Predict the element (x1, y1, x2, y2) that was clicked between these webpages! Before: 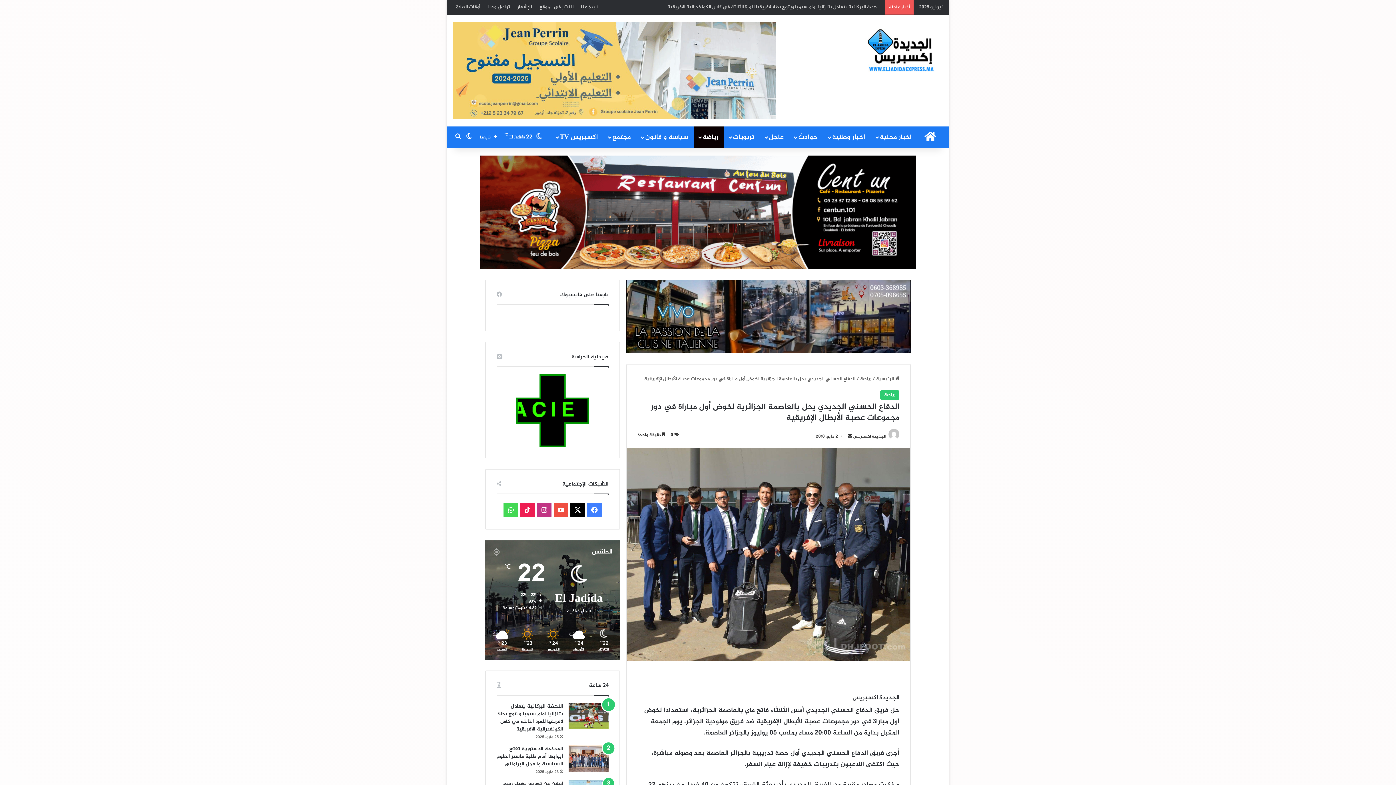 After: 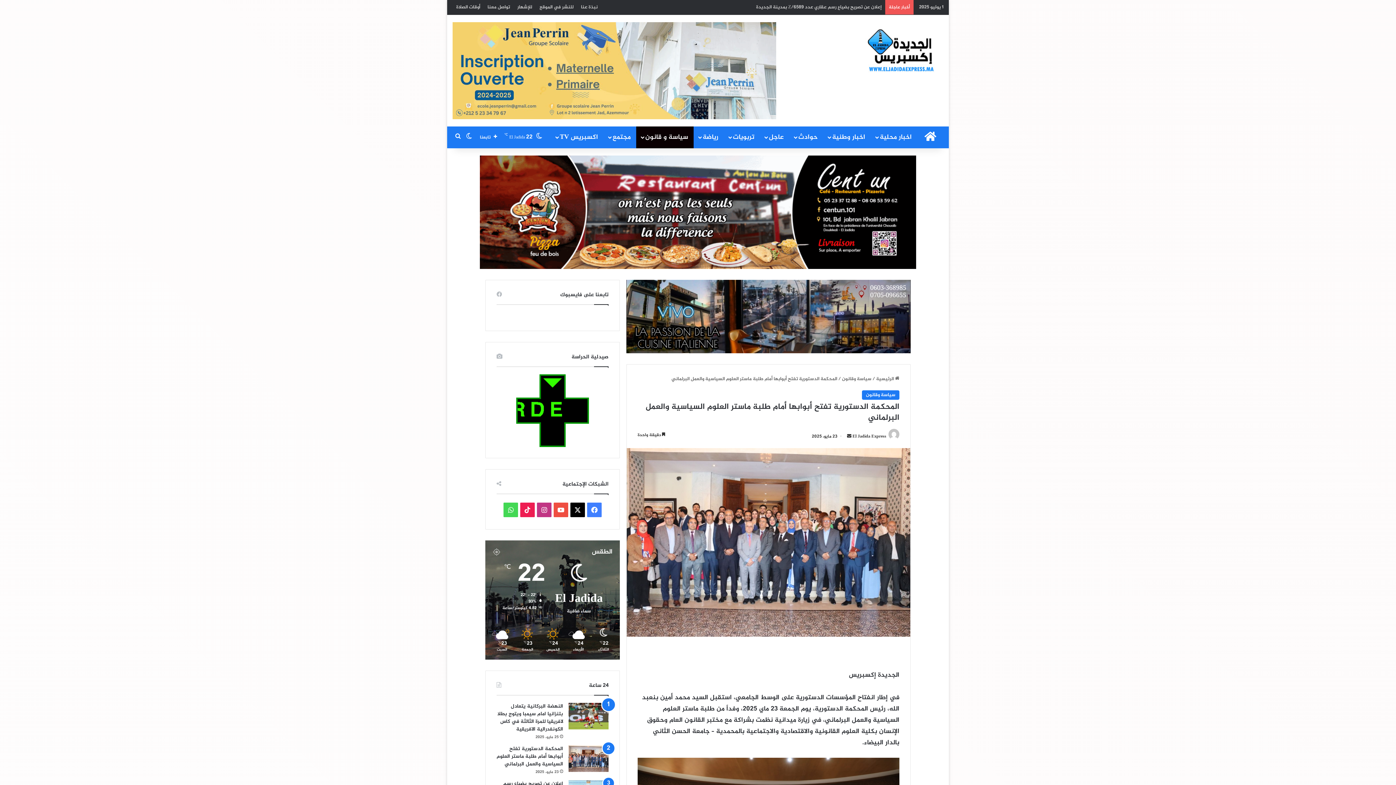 Action: bbox: (568, 745, 608, 772) label: المحكمة الدستورية تفتح أبوابها أمام طلبة ماستر العلوم السياسية والعمل البرلماني